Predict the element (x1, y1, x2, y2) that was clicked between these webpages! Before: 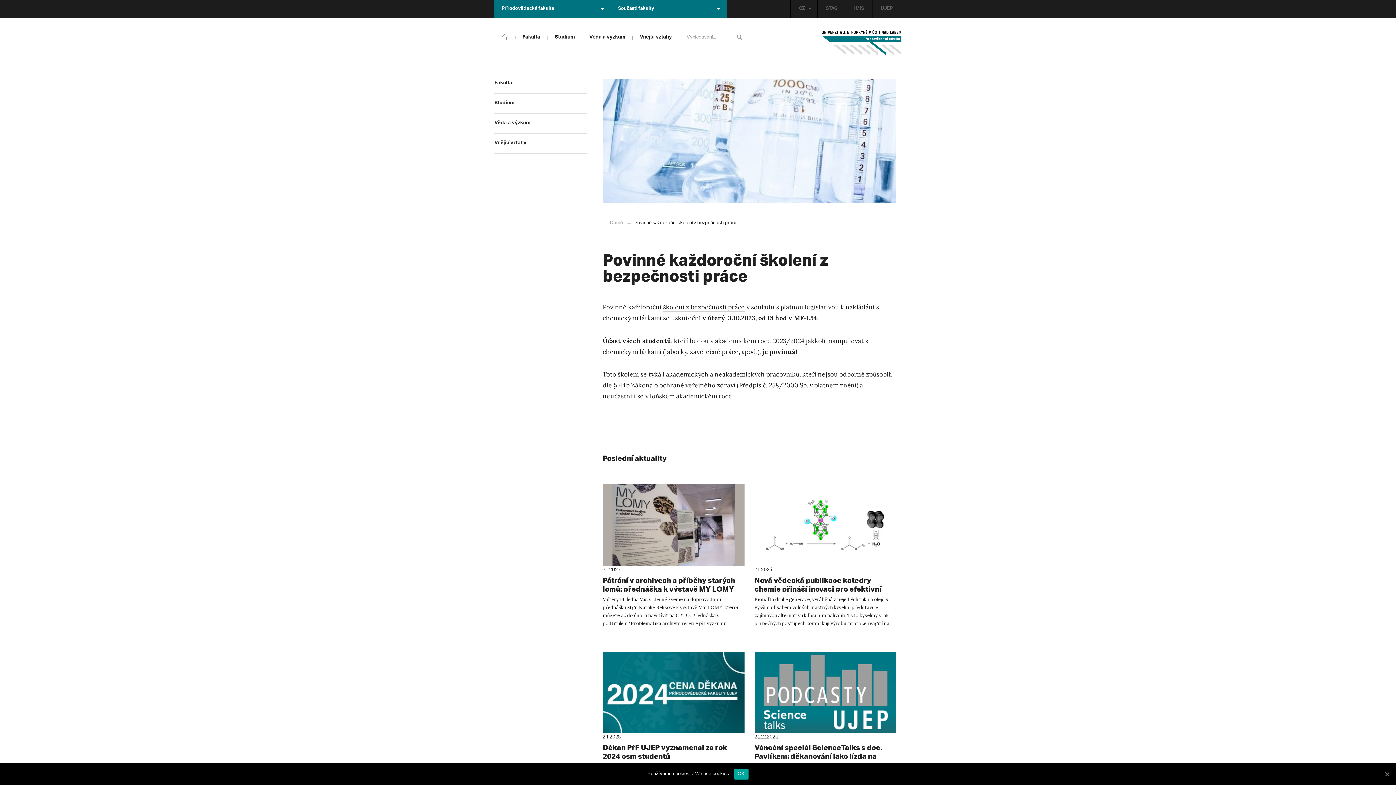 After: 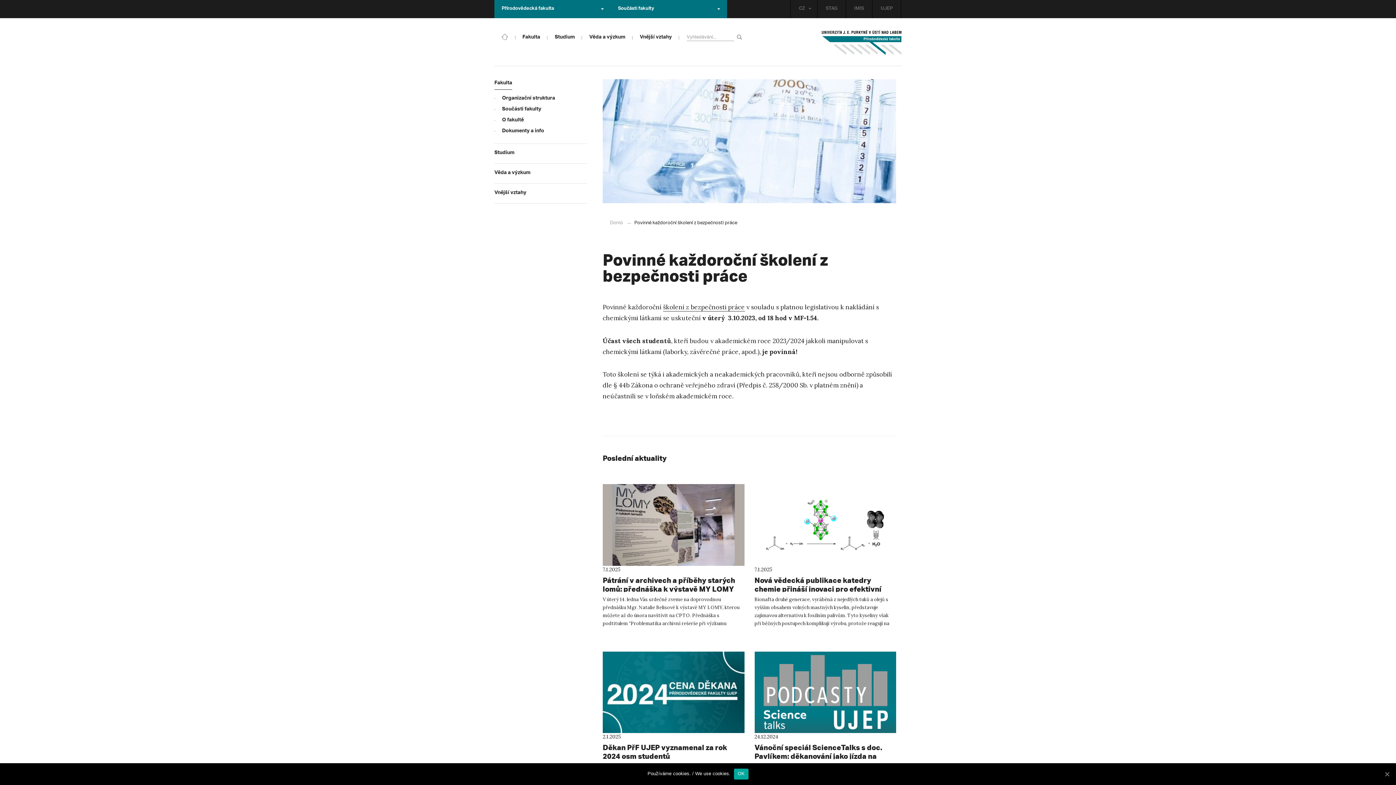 Action: label: Fakulta bbox: (494, 74, 587, 93)